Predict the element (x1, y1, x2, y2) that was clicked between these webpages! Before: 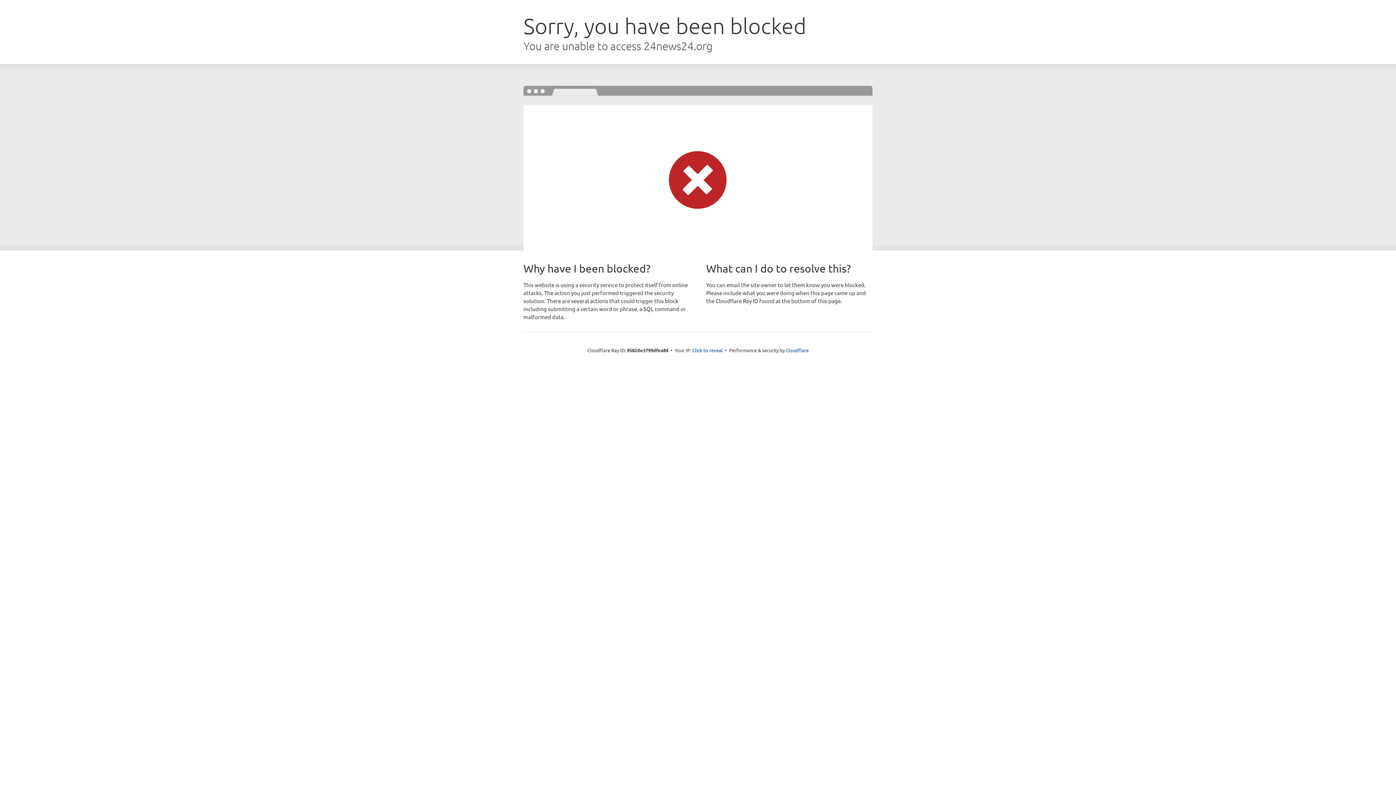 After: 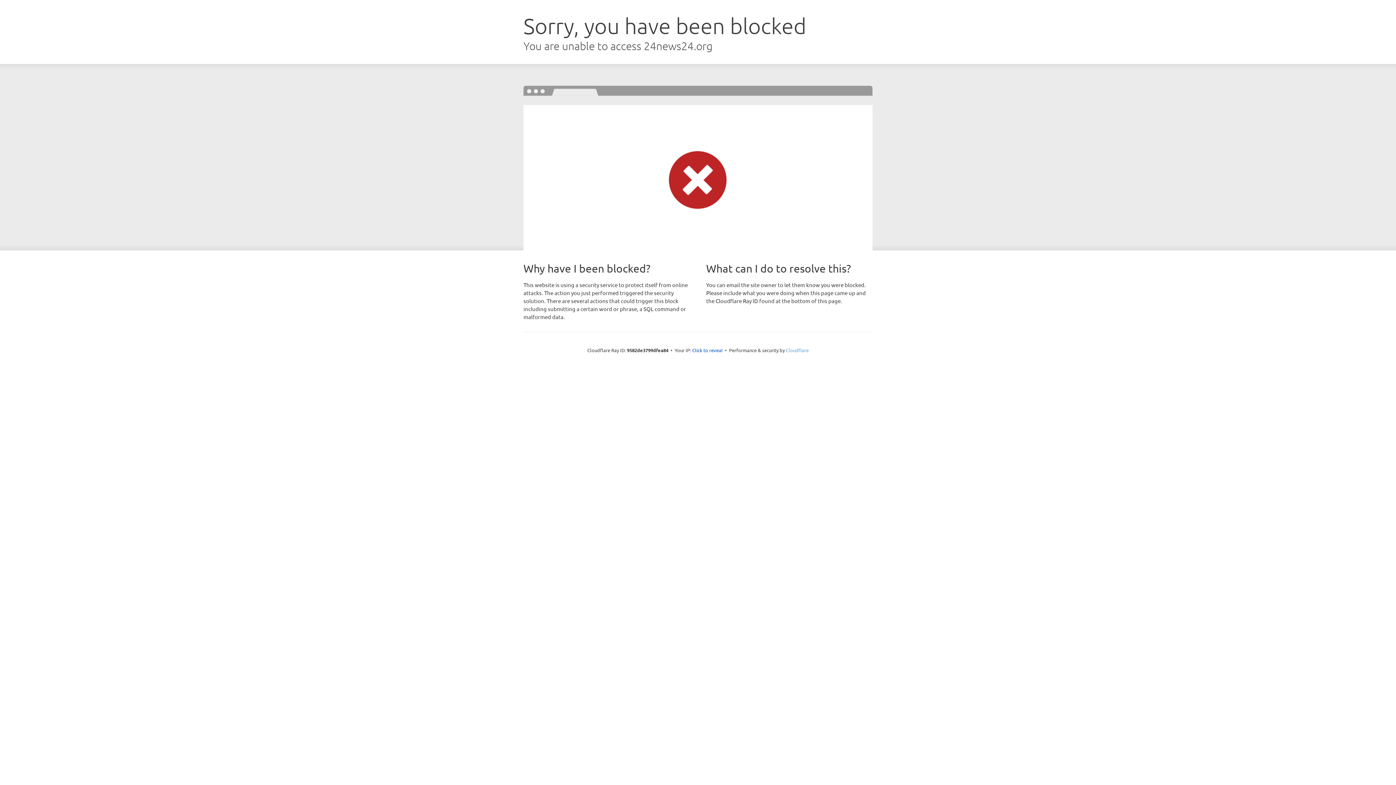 Action: bbox: (786, 347, 808, 353) label: Cloudflare